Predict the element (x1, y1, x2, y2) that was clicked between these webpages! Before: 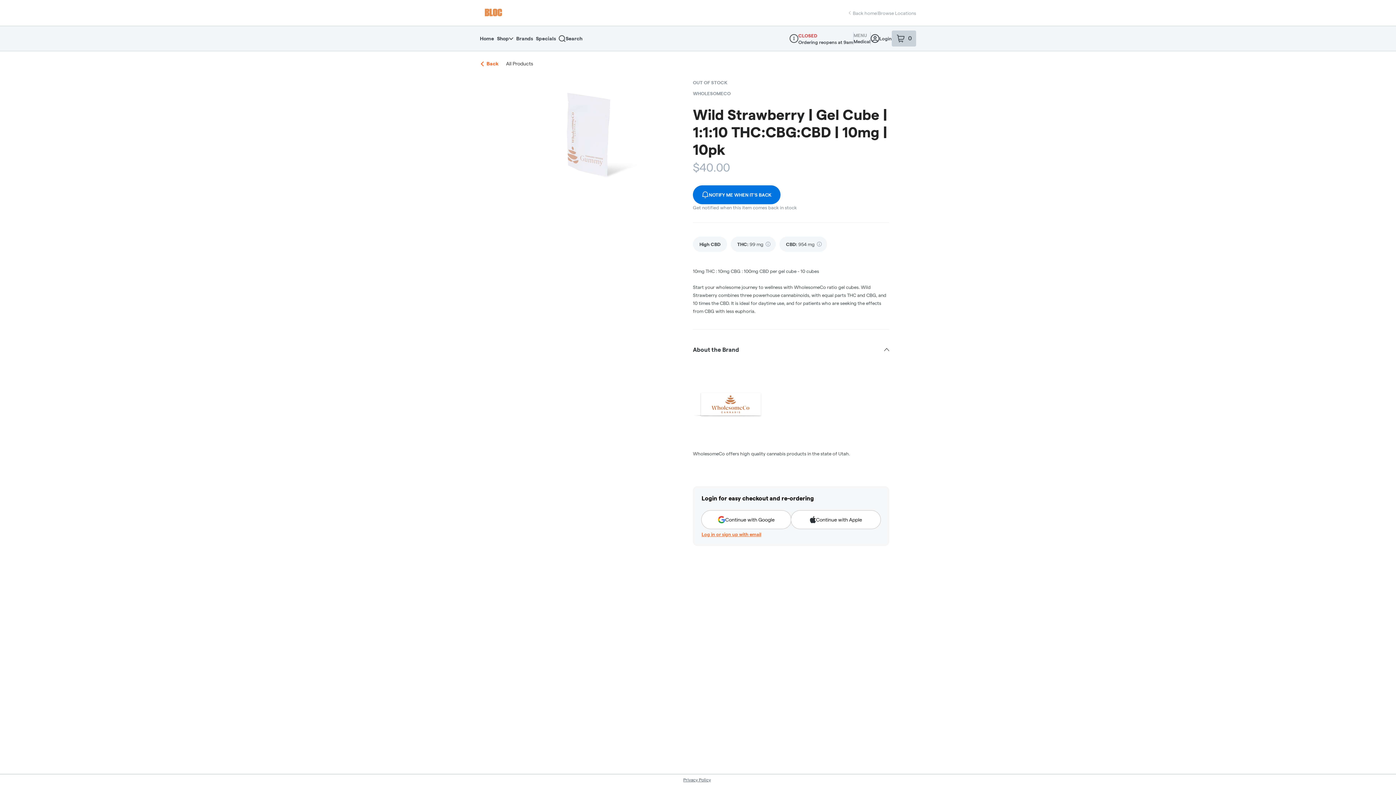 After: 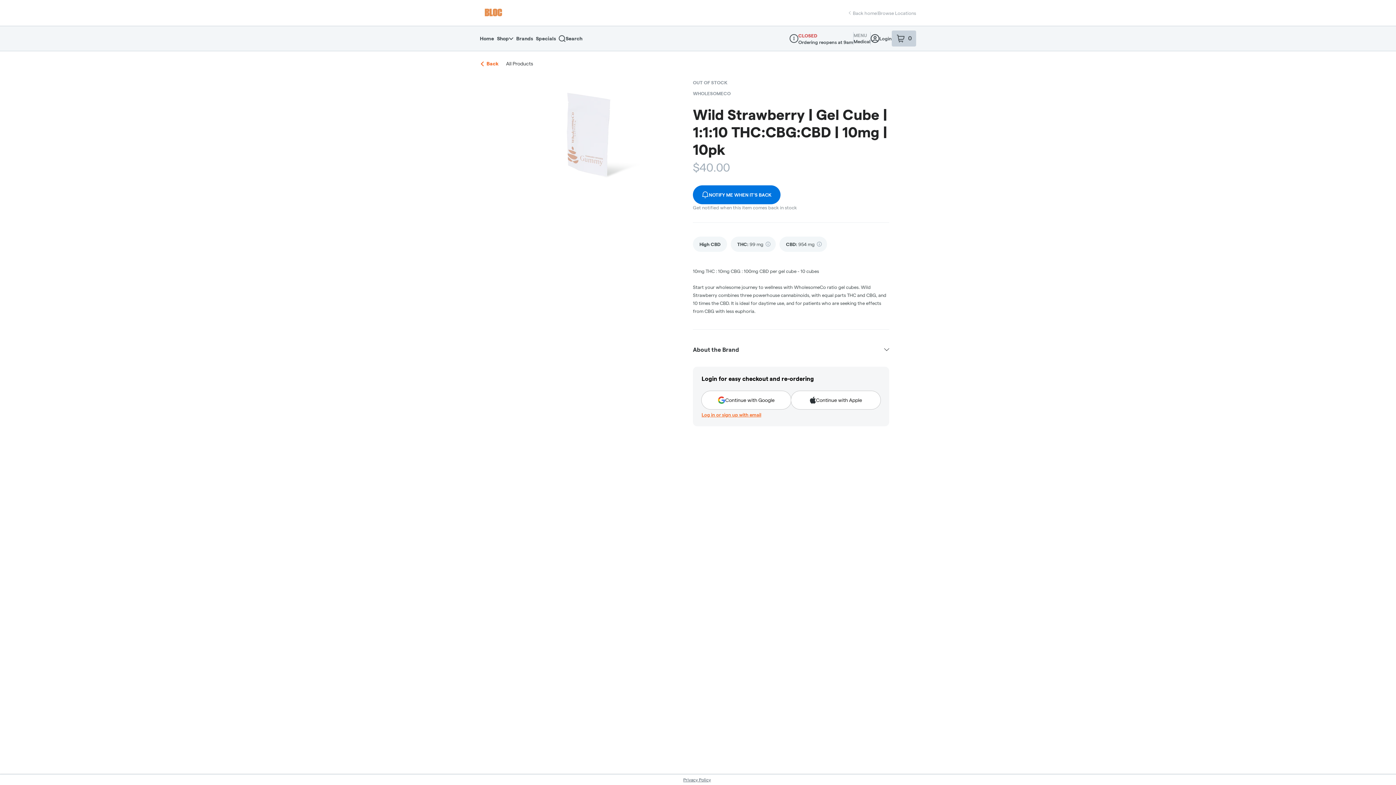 Action: label: About the Brand bbox: (693, 339, 889, 359)